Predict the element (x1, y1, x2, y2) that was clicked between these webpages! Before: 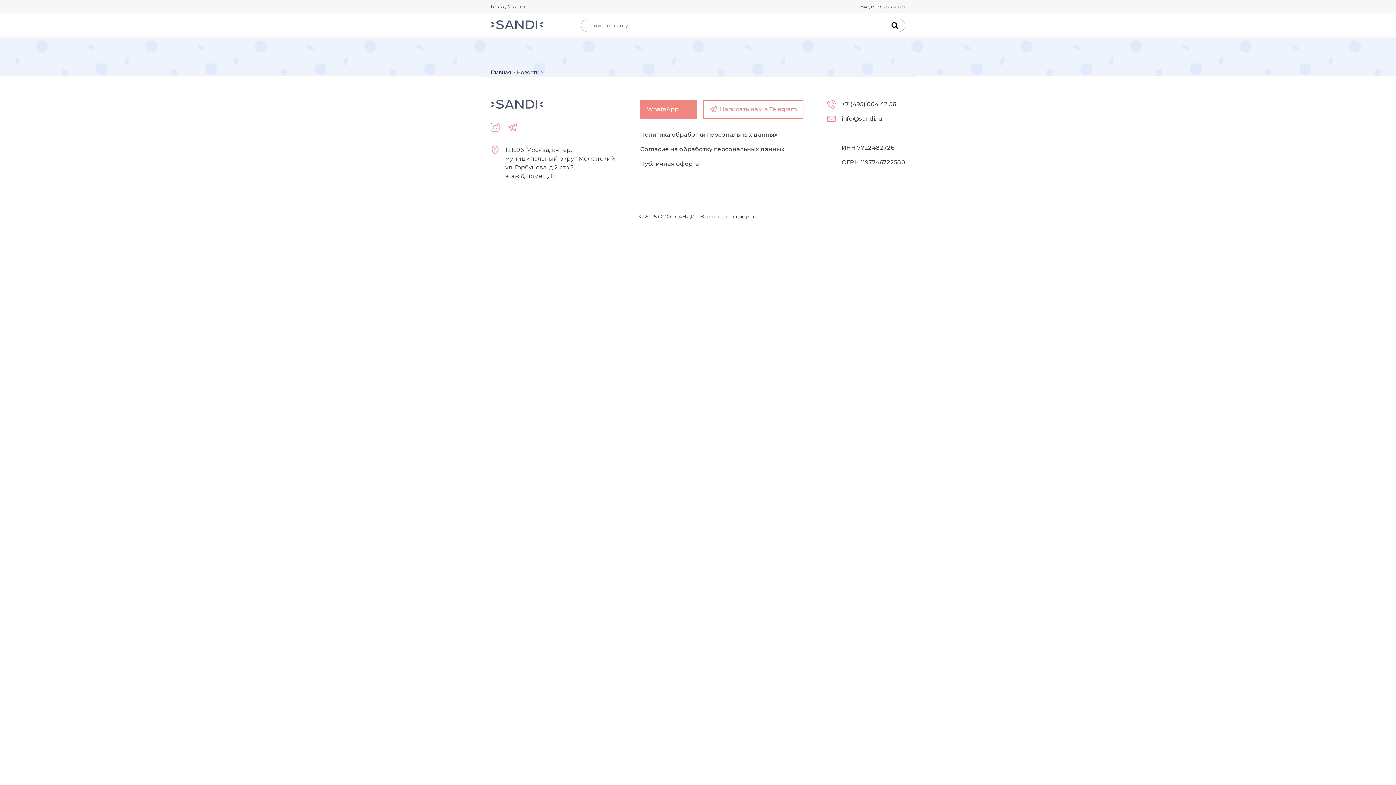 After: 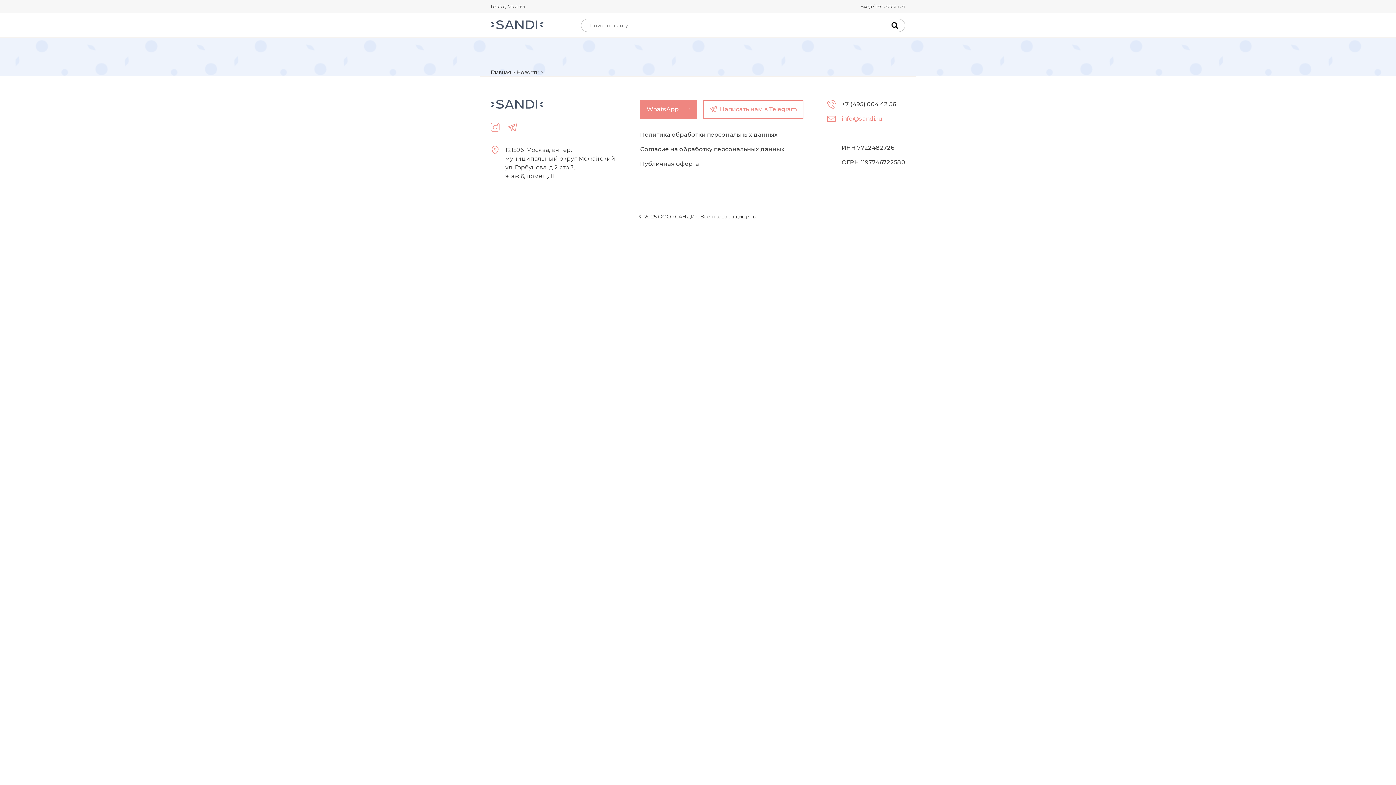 Action: bbox: (841, 115, 882, 122) label: info@sandi.ru